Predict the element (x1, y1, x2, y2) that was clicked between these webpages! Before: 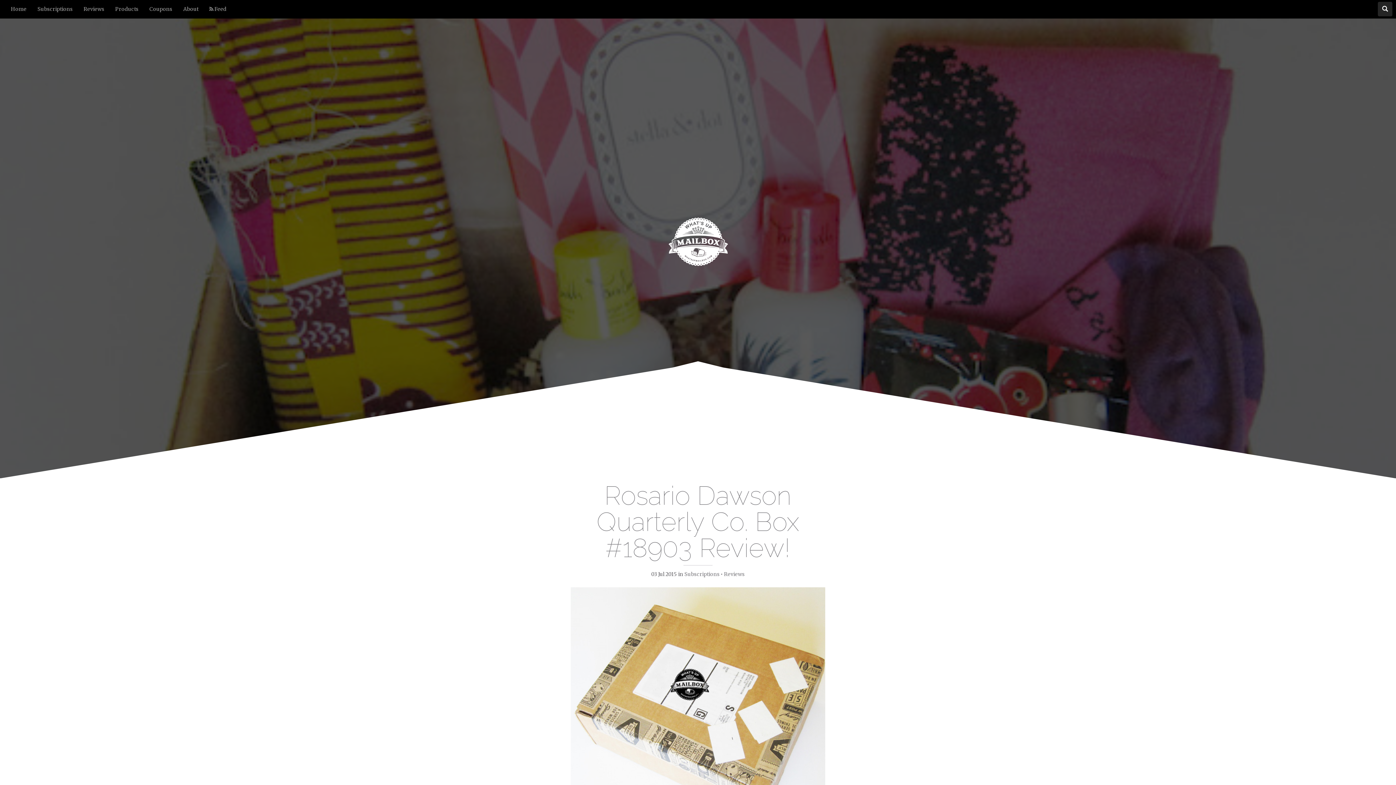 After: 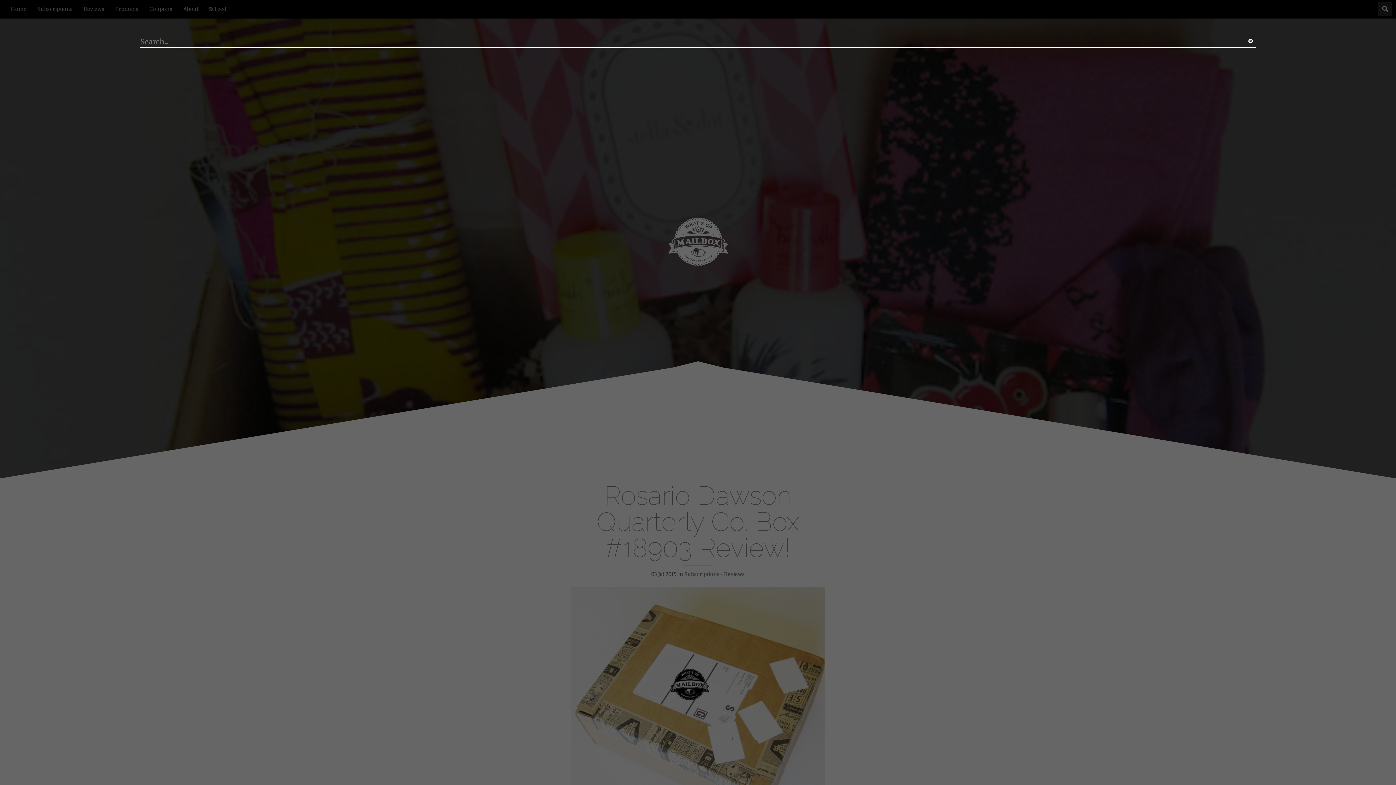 Action: bbox: (1378, 1, 1392, 16)